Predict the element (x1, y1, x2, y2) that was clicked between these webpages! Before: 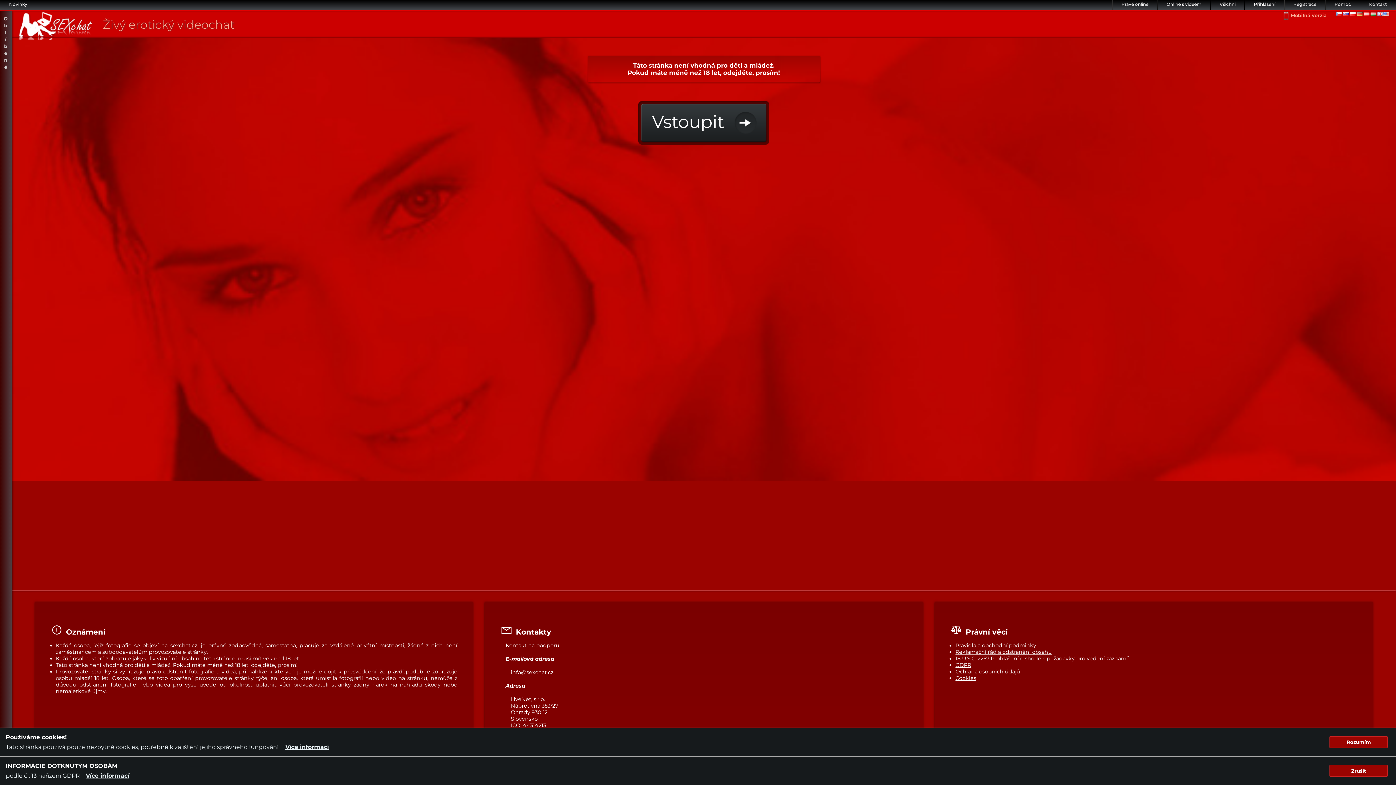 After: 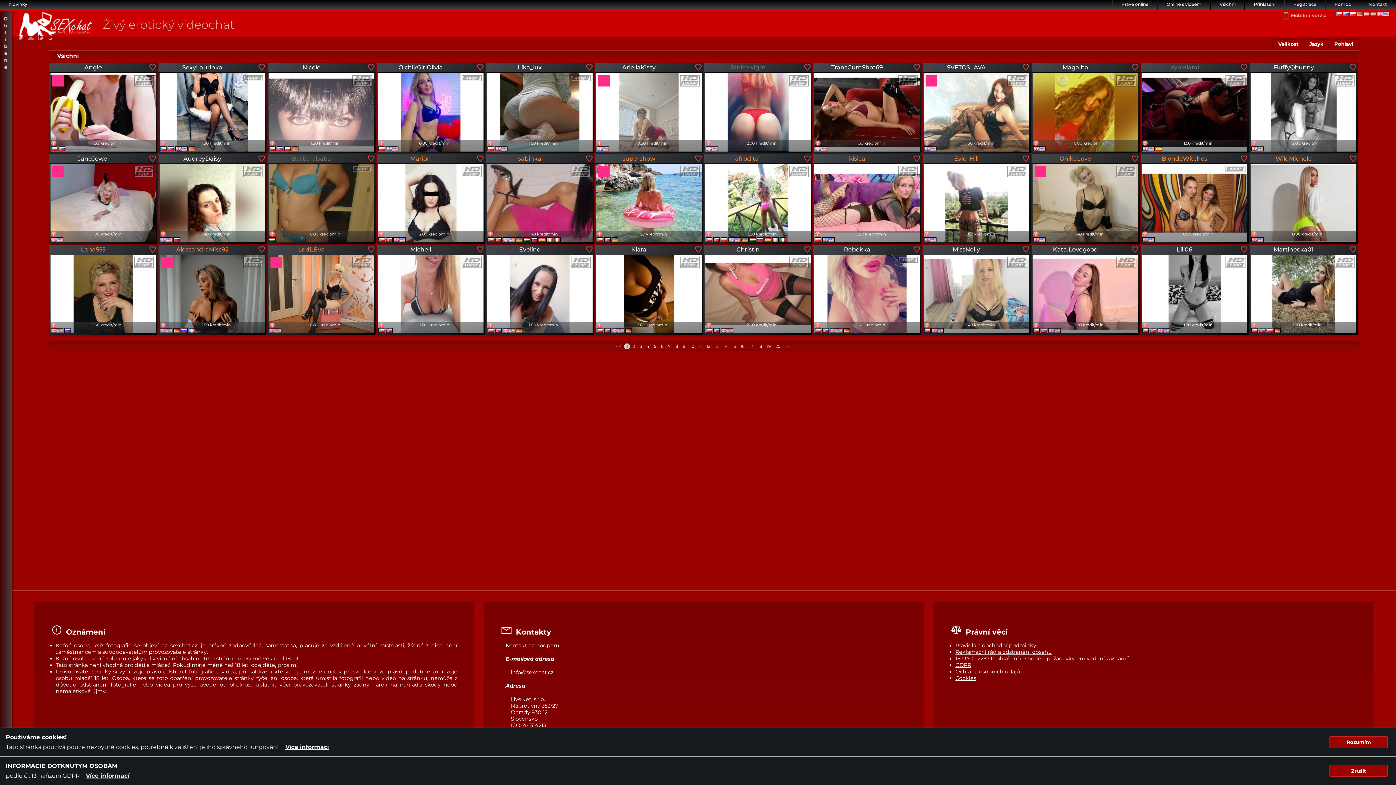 Action: label: Všichni bbox: (1210, 0, 1245, 10)